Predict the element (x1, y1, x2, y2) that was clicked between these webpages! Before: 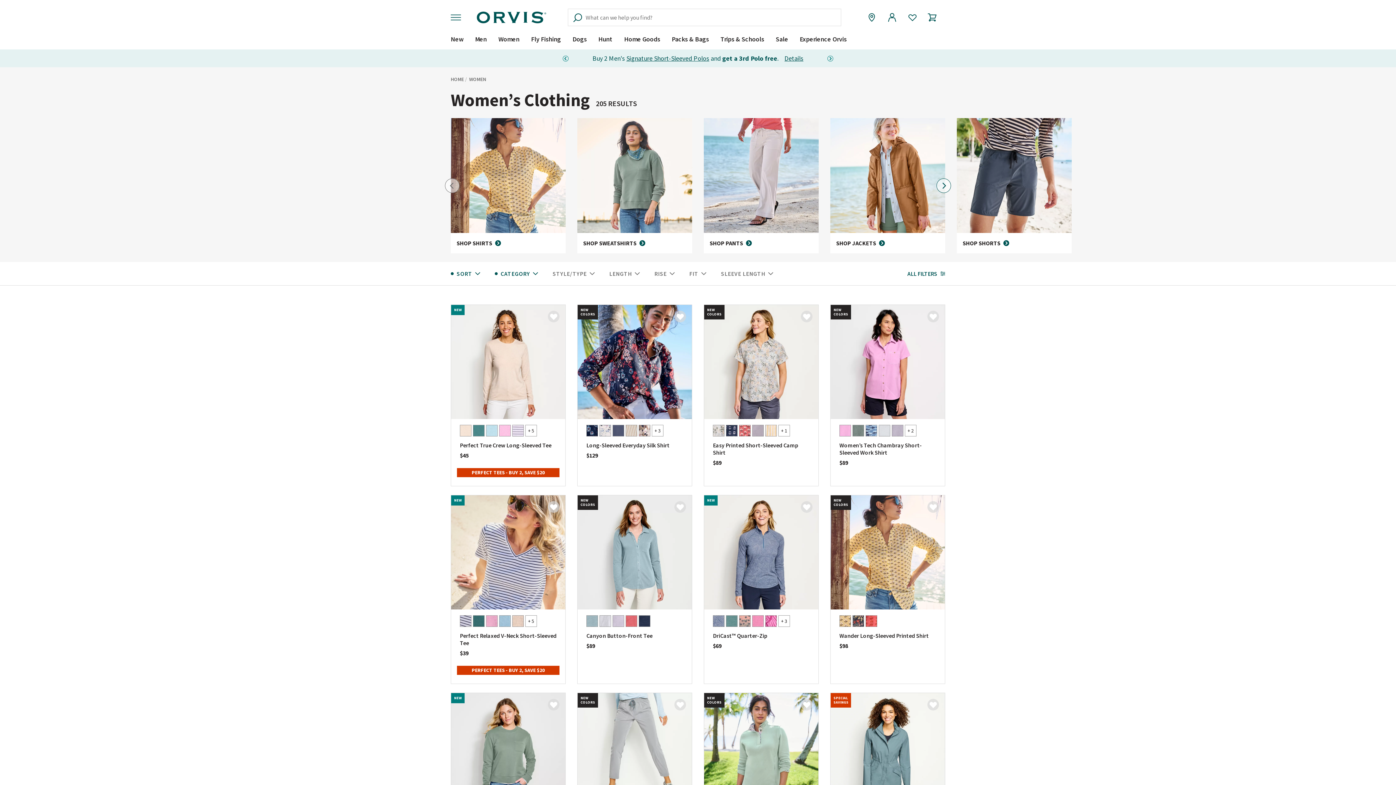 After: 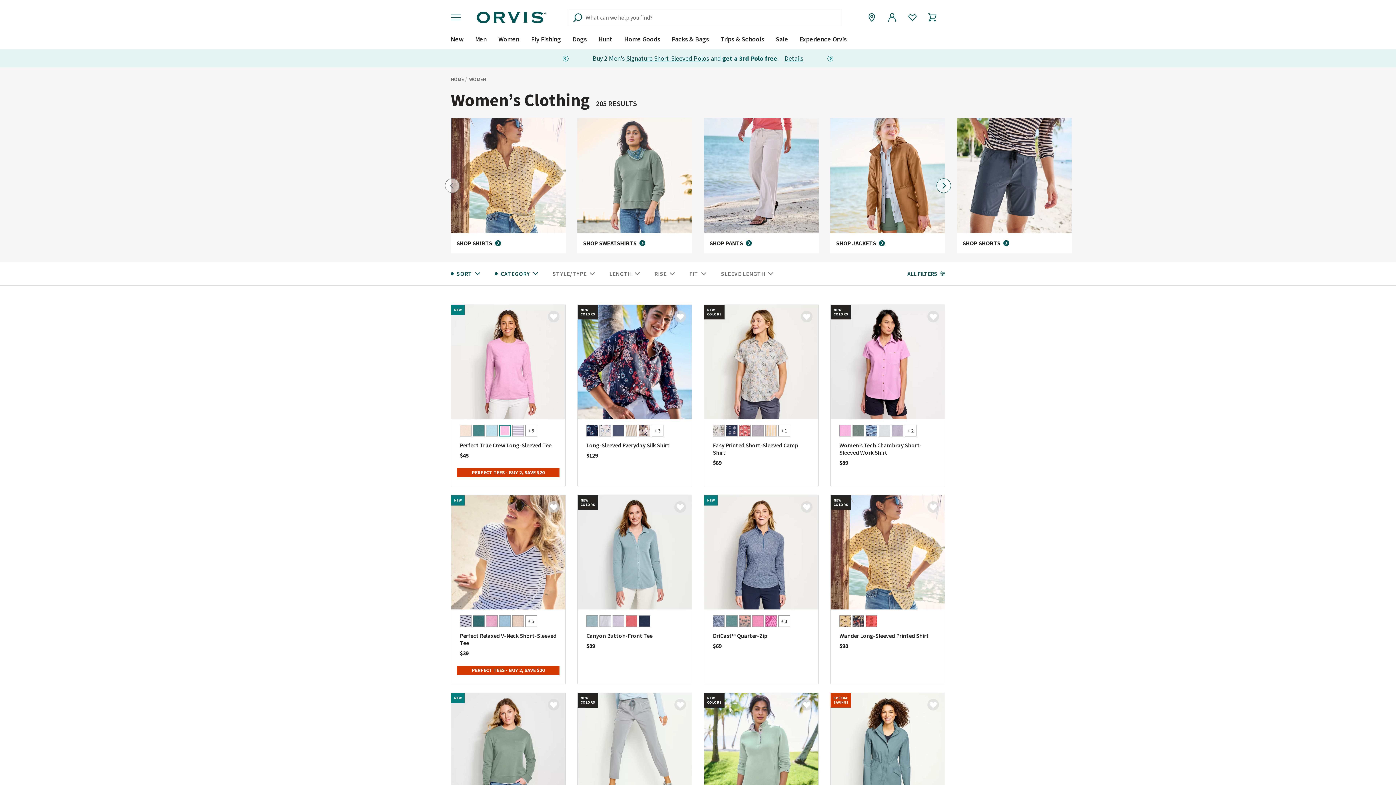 Action: bbox: (499, 425, 510, 436)